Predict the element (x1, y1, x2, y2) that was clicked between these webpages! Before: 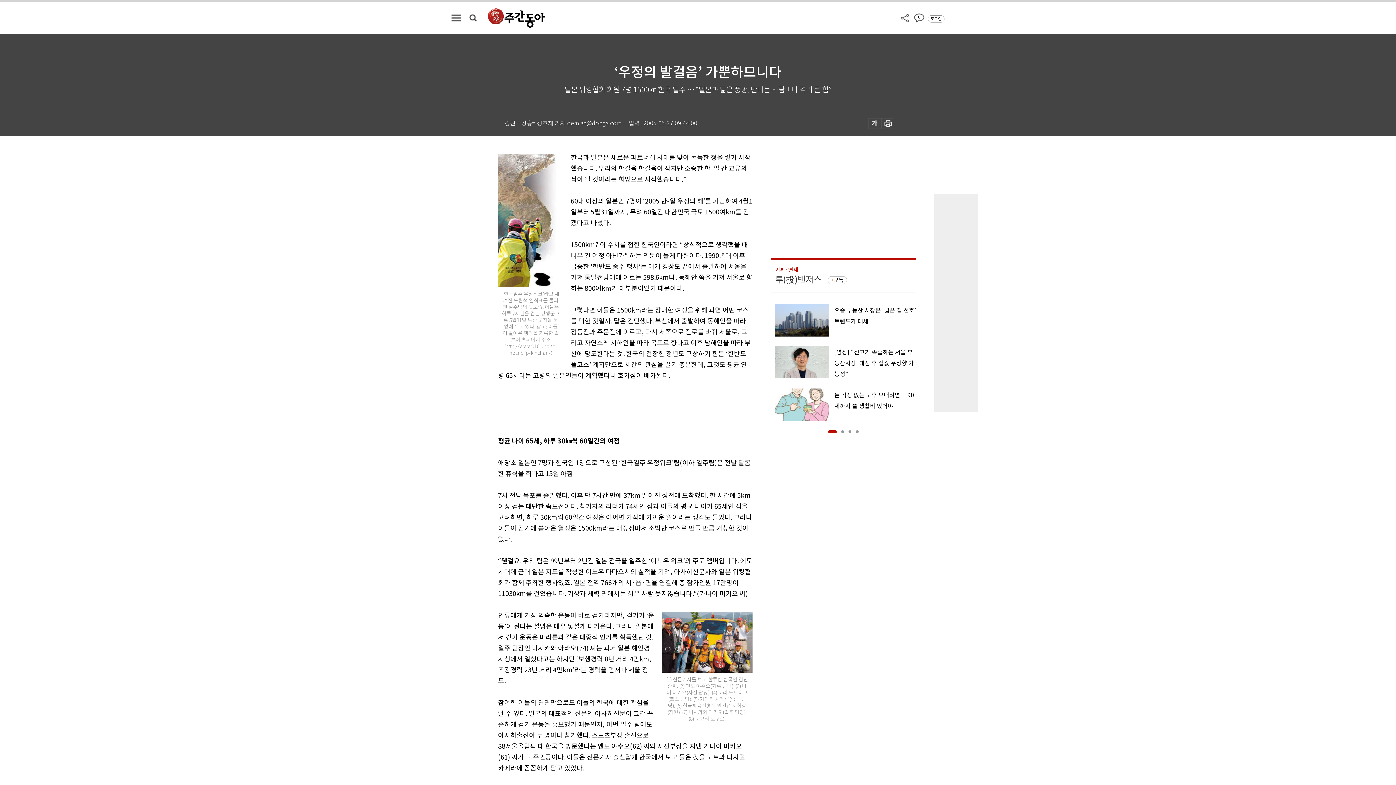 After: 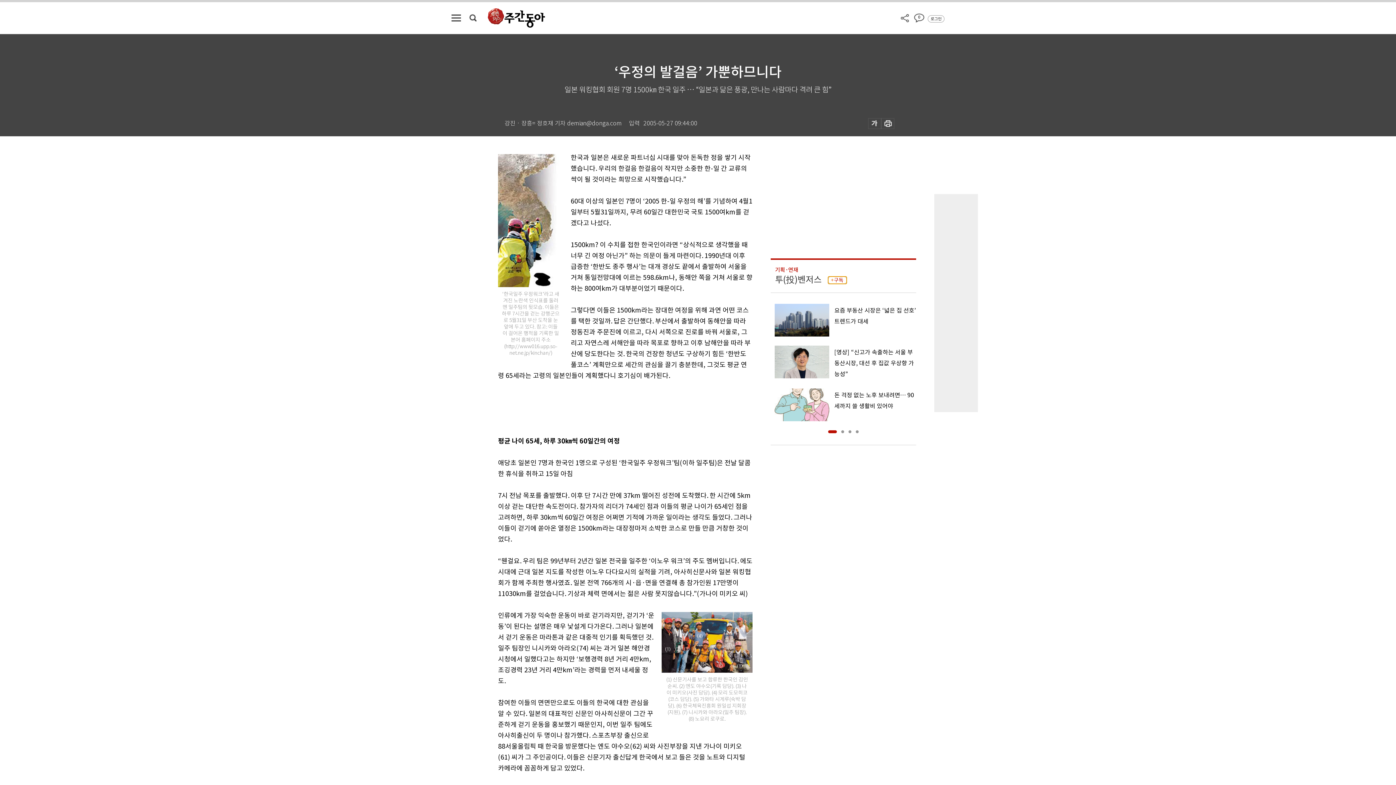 Action: bbox: (828, 276, 847, 284) label: 구독